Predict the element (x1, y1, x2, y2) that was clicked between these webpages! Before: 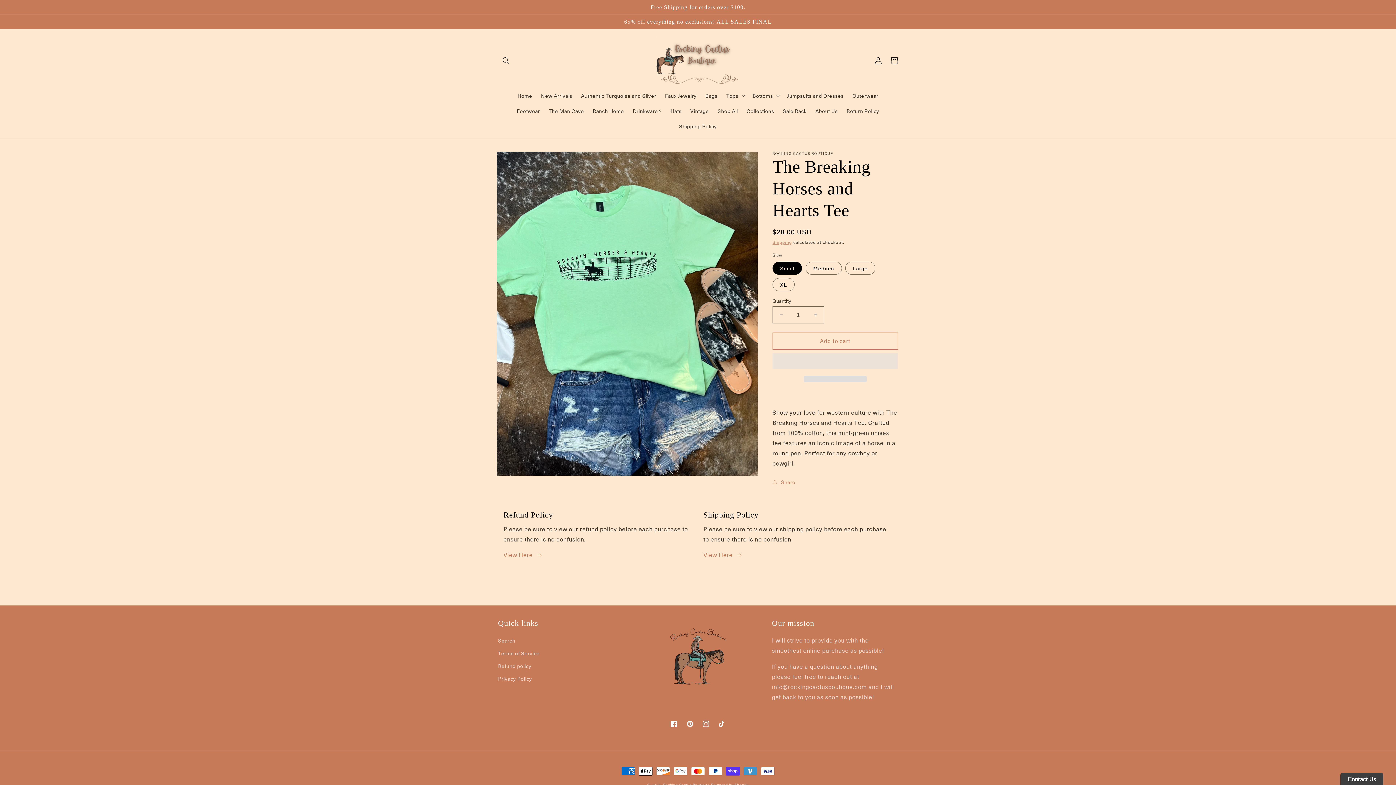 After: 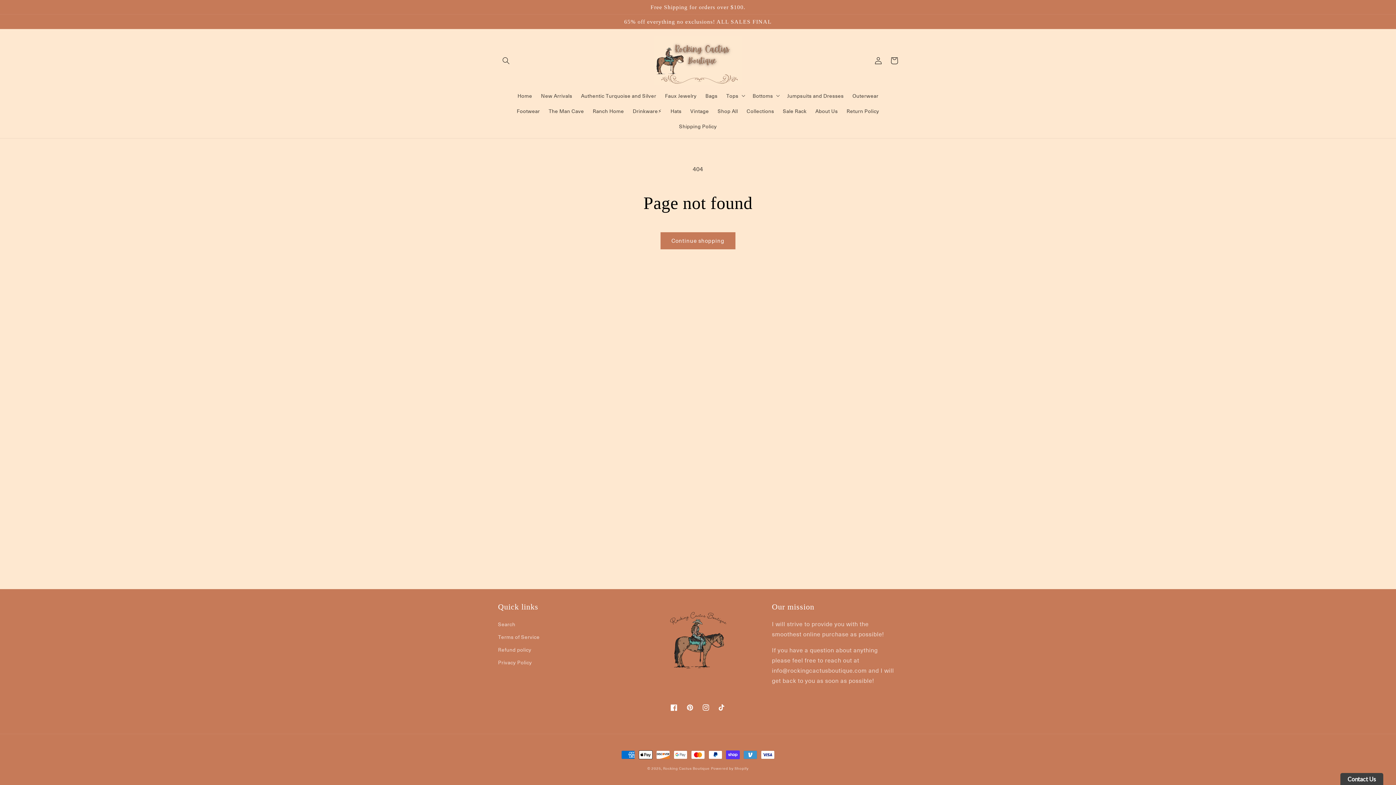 Action: label: Instagram bbox: (698, 716, 714, 732)